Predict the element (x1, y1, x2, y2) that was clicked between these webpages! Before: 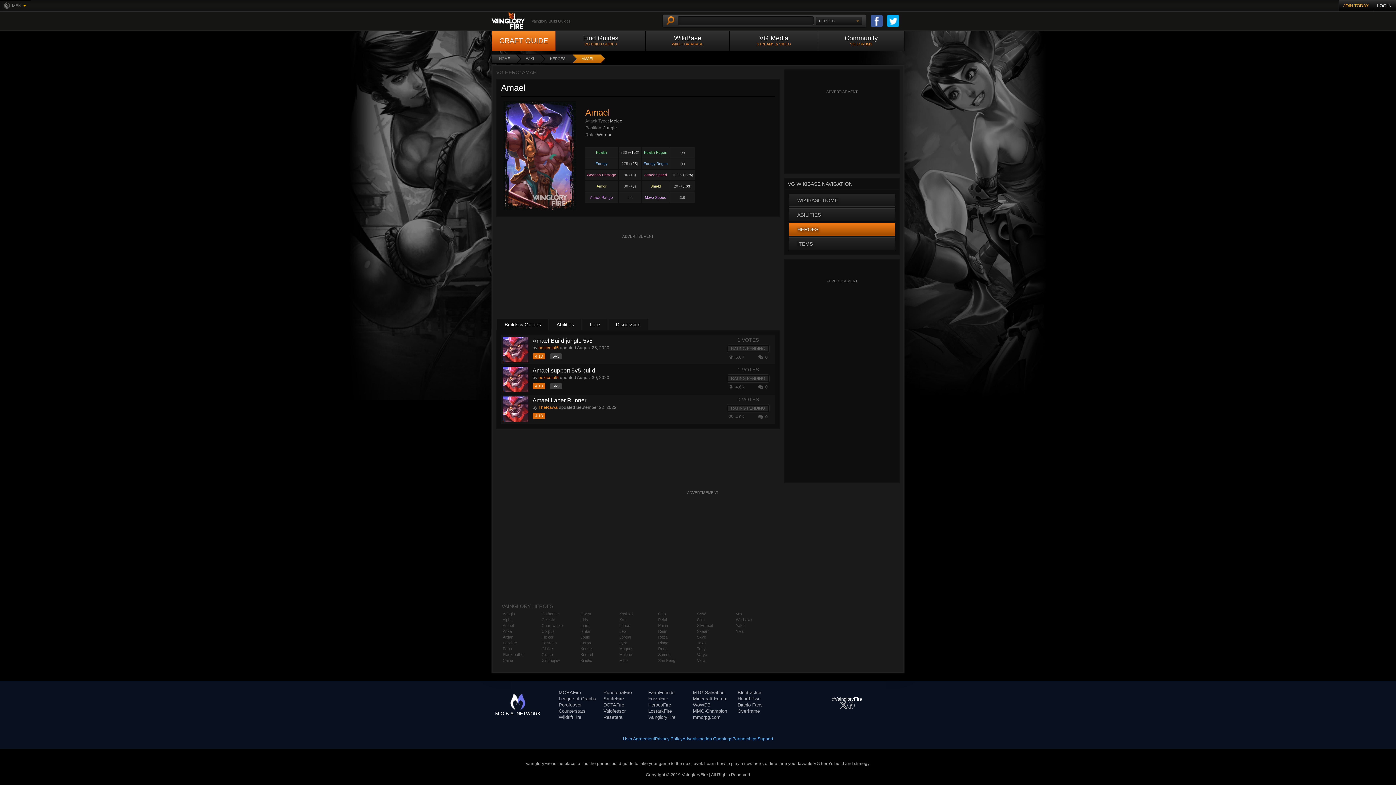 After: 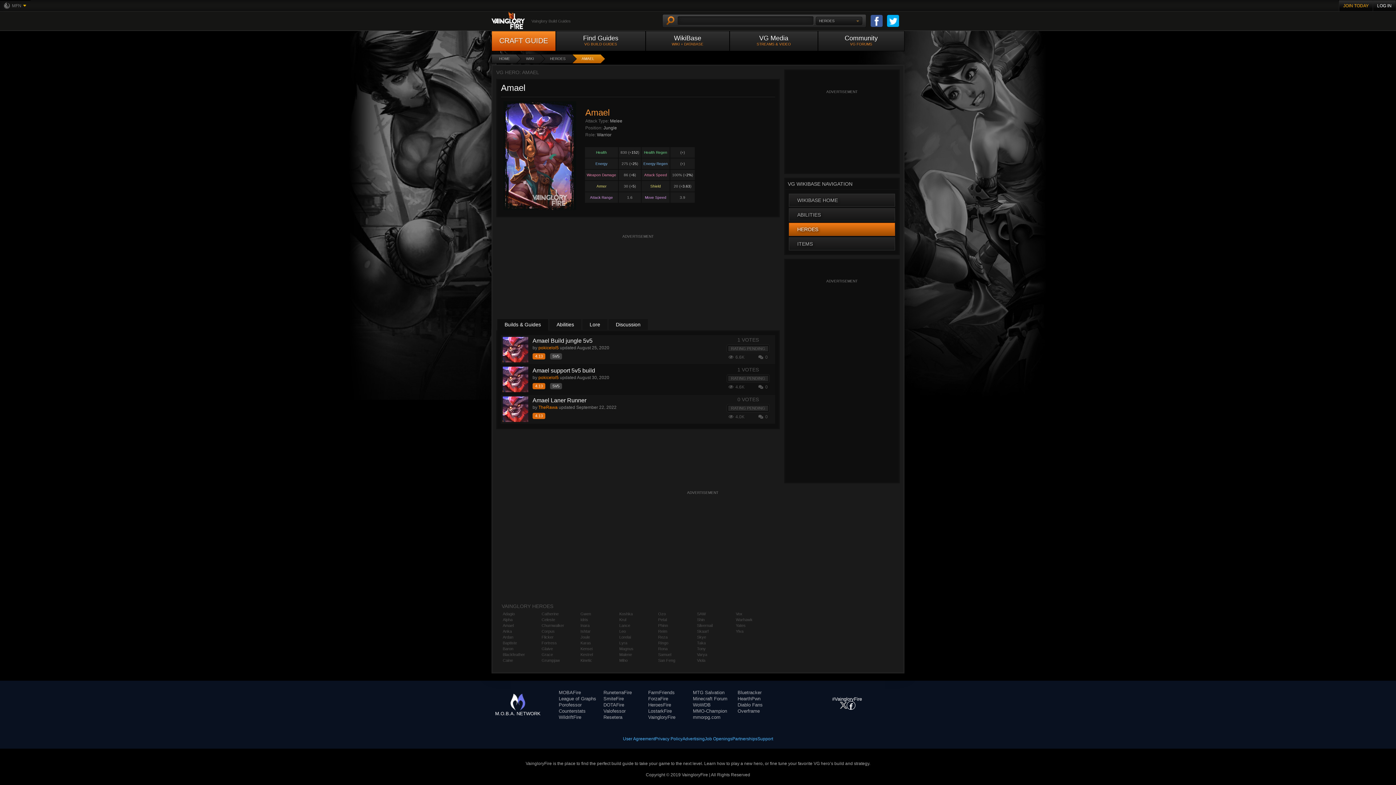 Action: bbox: (847, 705, 854, 710)